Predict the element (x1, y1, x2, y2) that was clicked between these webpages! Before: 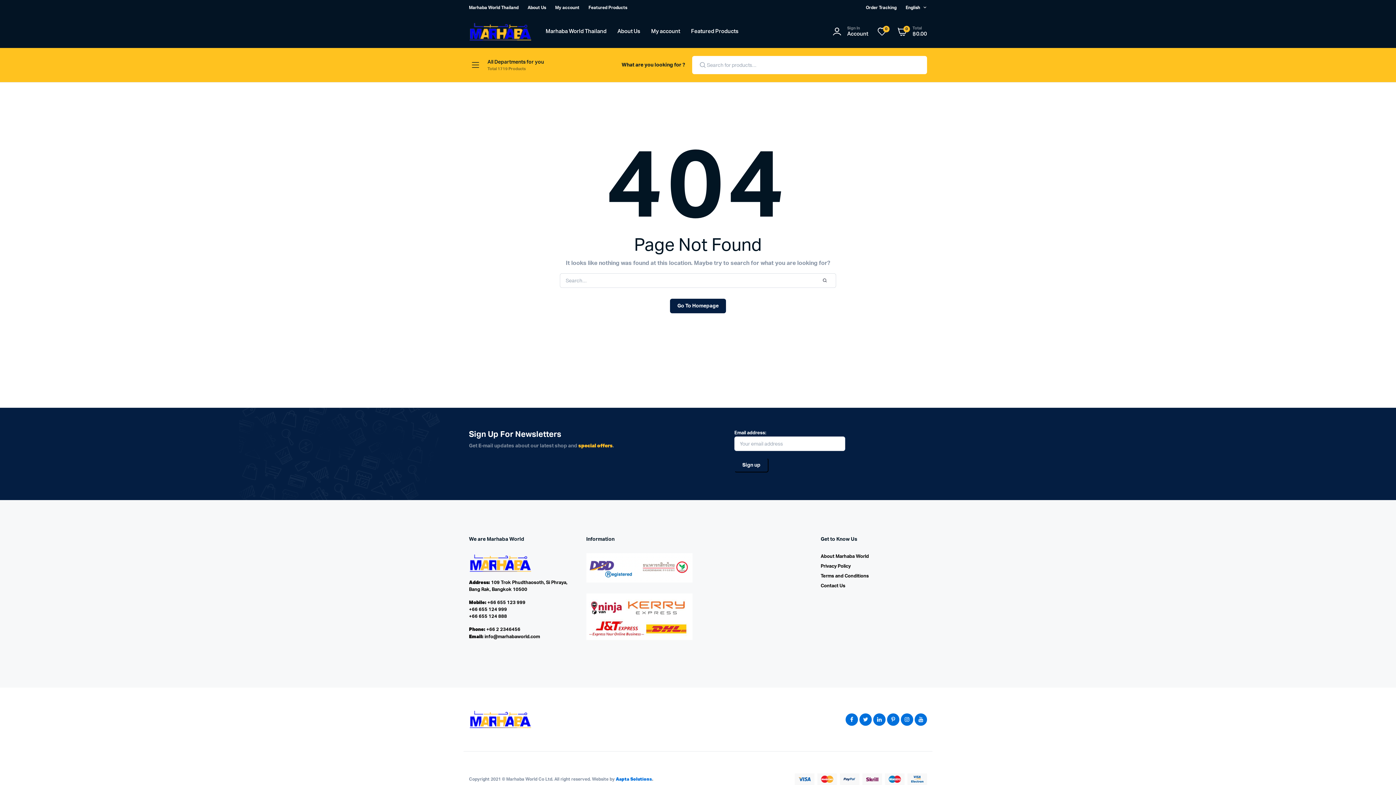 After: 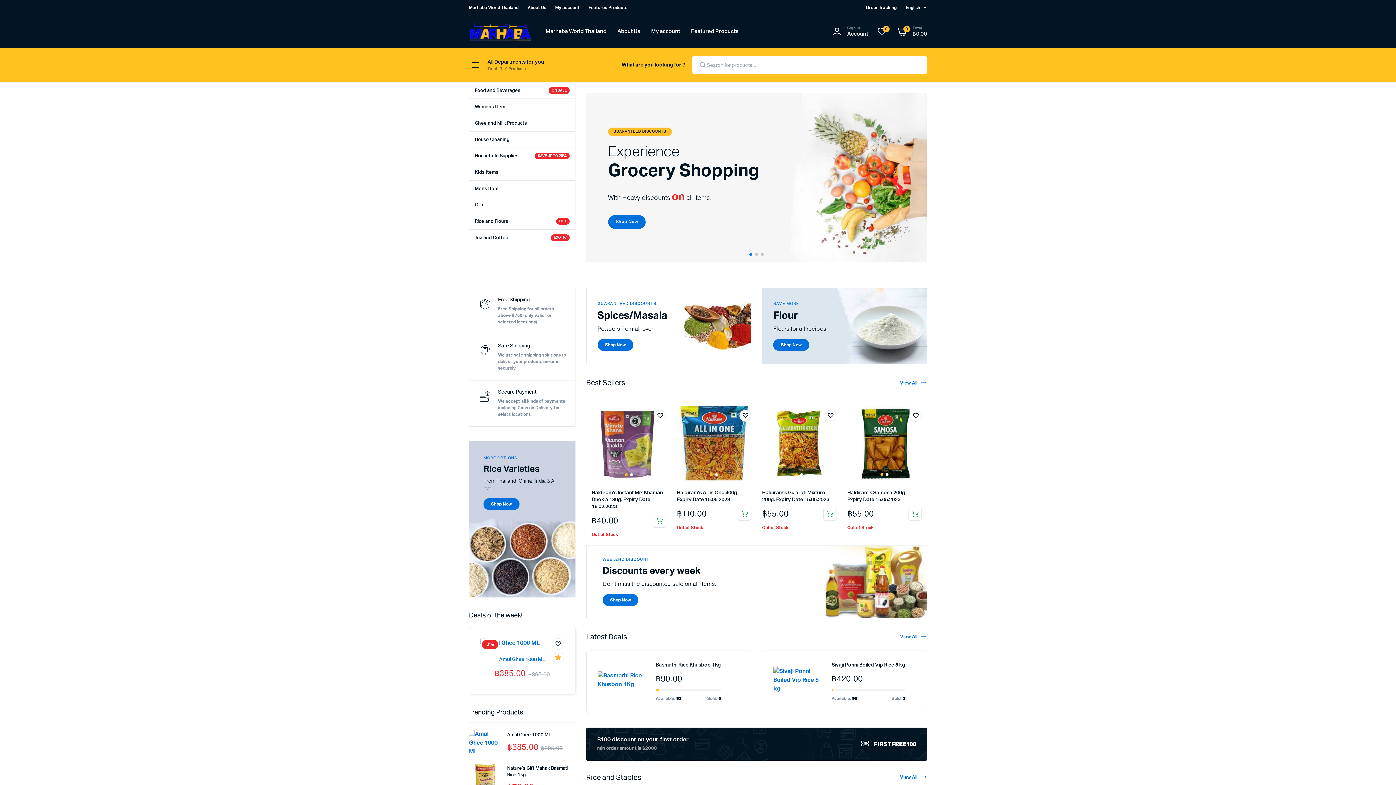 Action: bbox: (794, 775, 927, 782)